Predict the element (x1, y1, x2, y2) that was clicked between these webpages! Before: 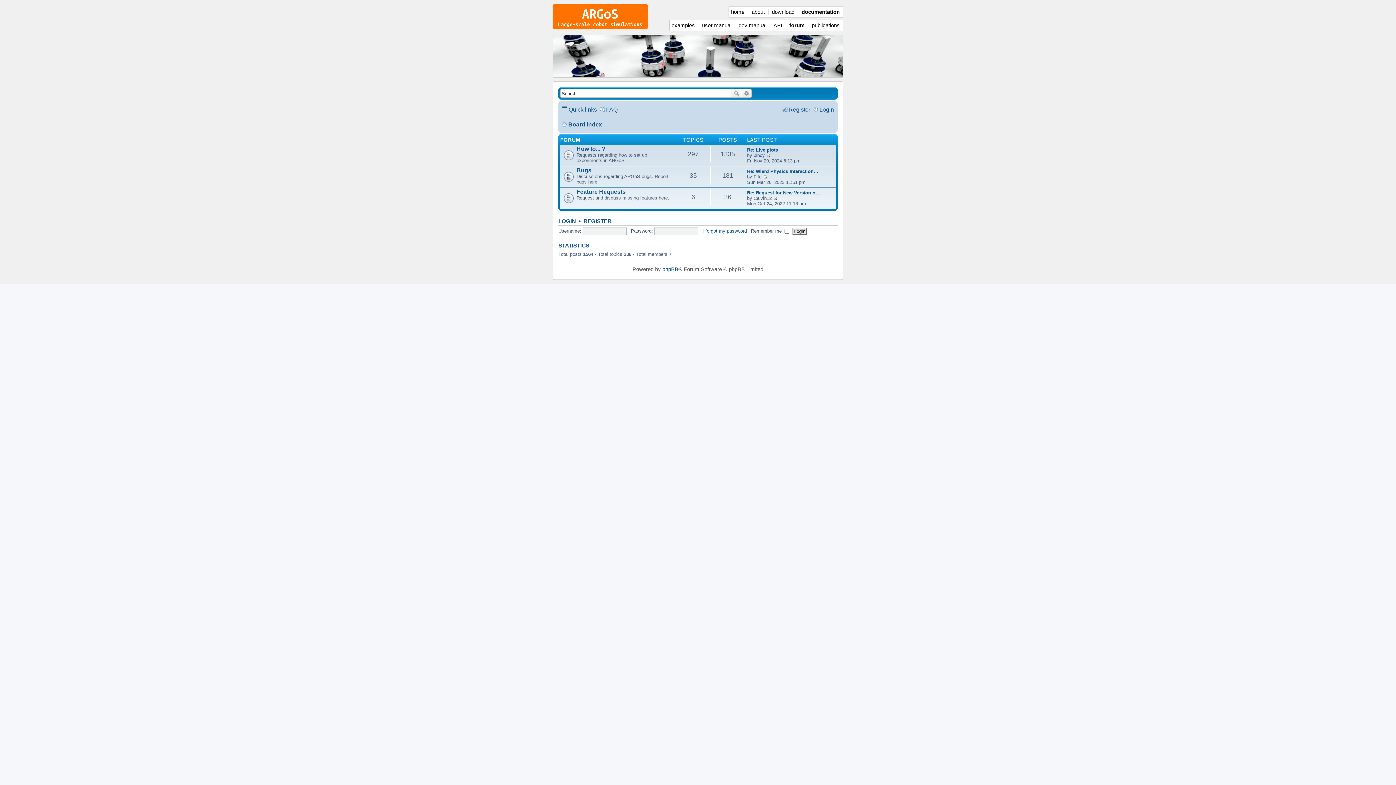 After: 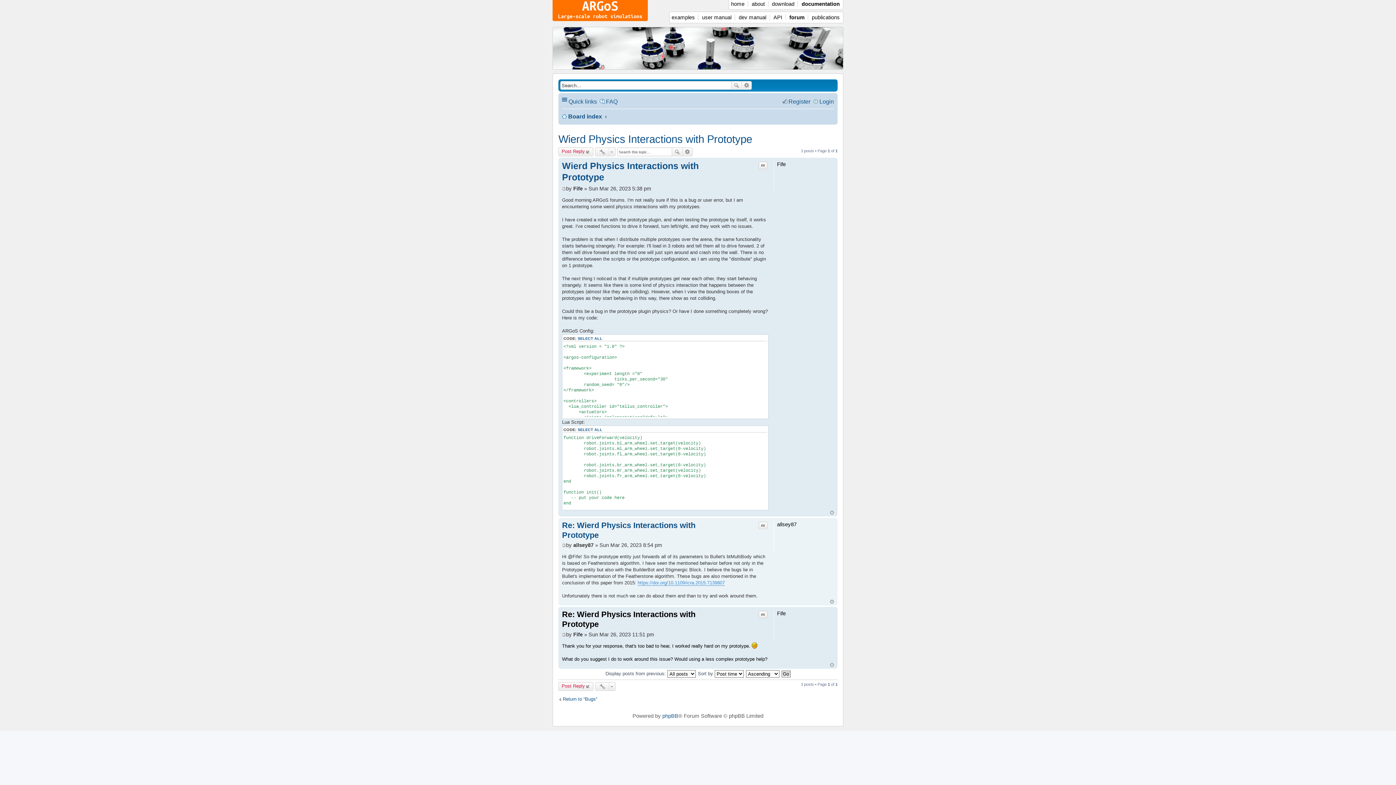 Action: bbox: (747, 168, 818, 174) label: Re: Wierd Physics Interaction…